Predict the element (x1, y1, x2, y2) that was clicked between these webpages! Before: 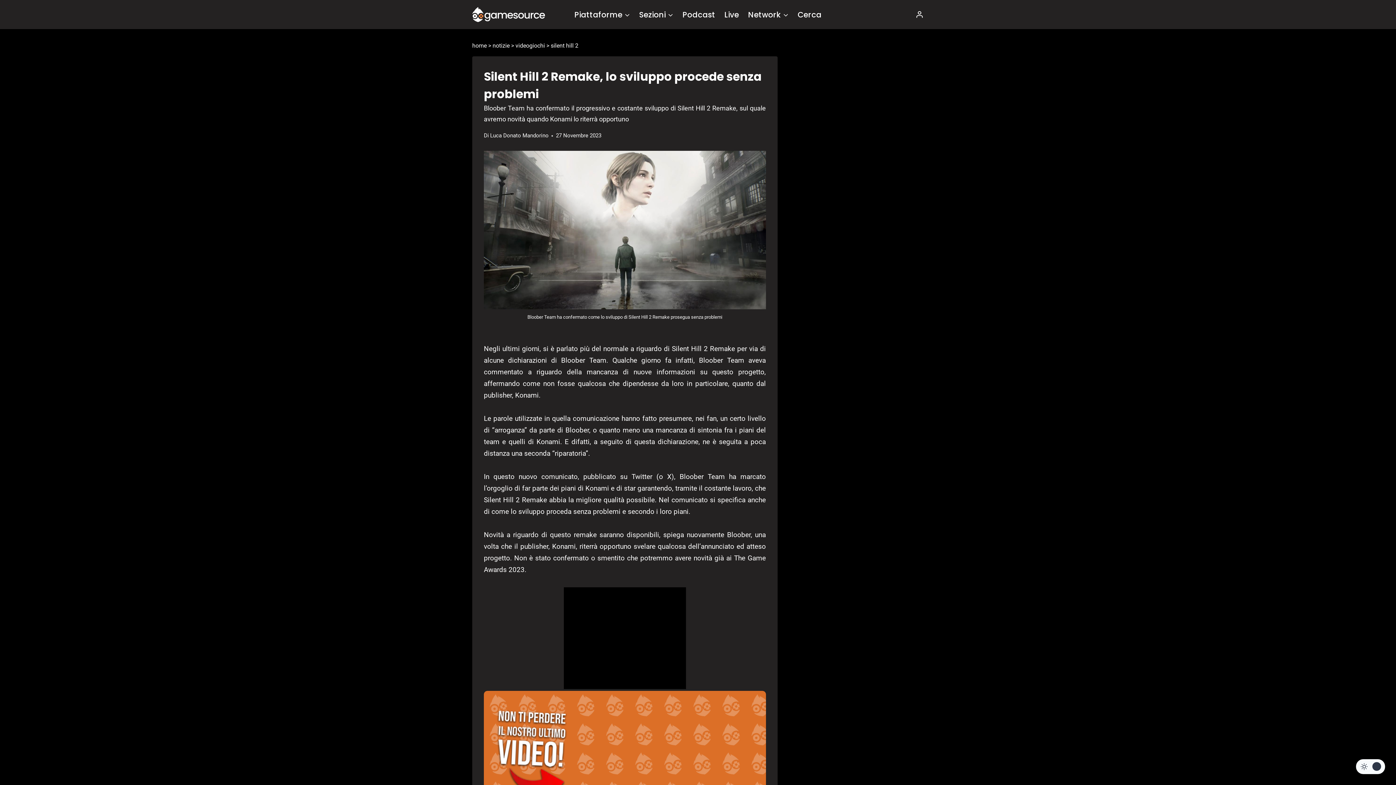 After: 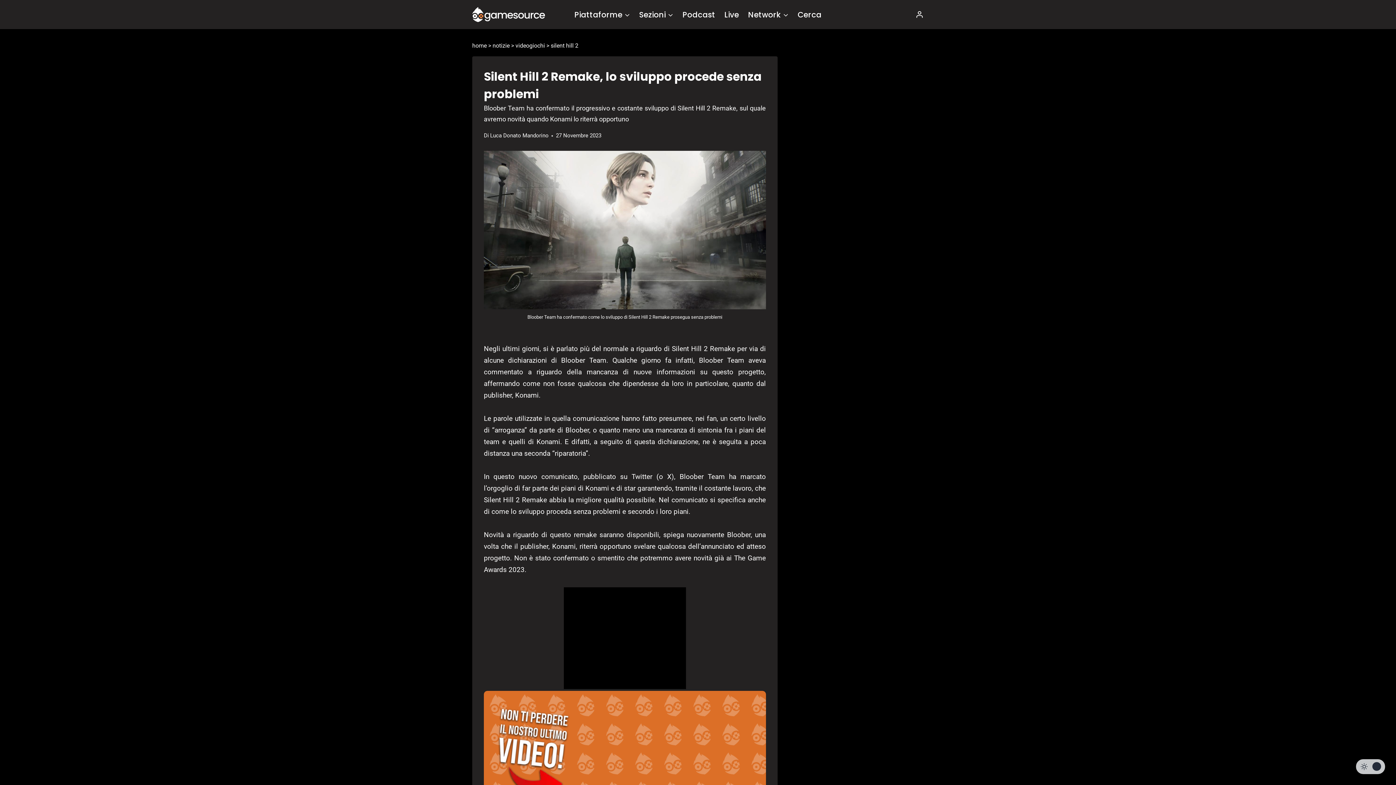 Action: bbox: (1356, 759, 1385, 774) label: Change site color palette